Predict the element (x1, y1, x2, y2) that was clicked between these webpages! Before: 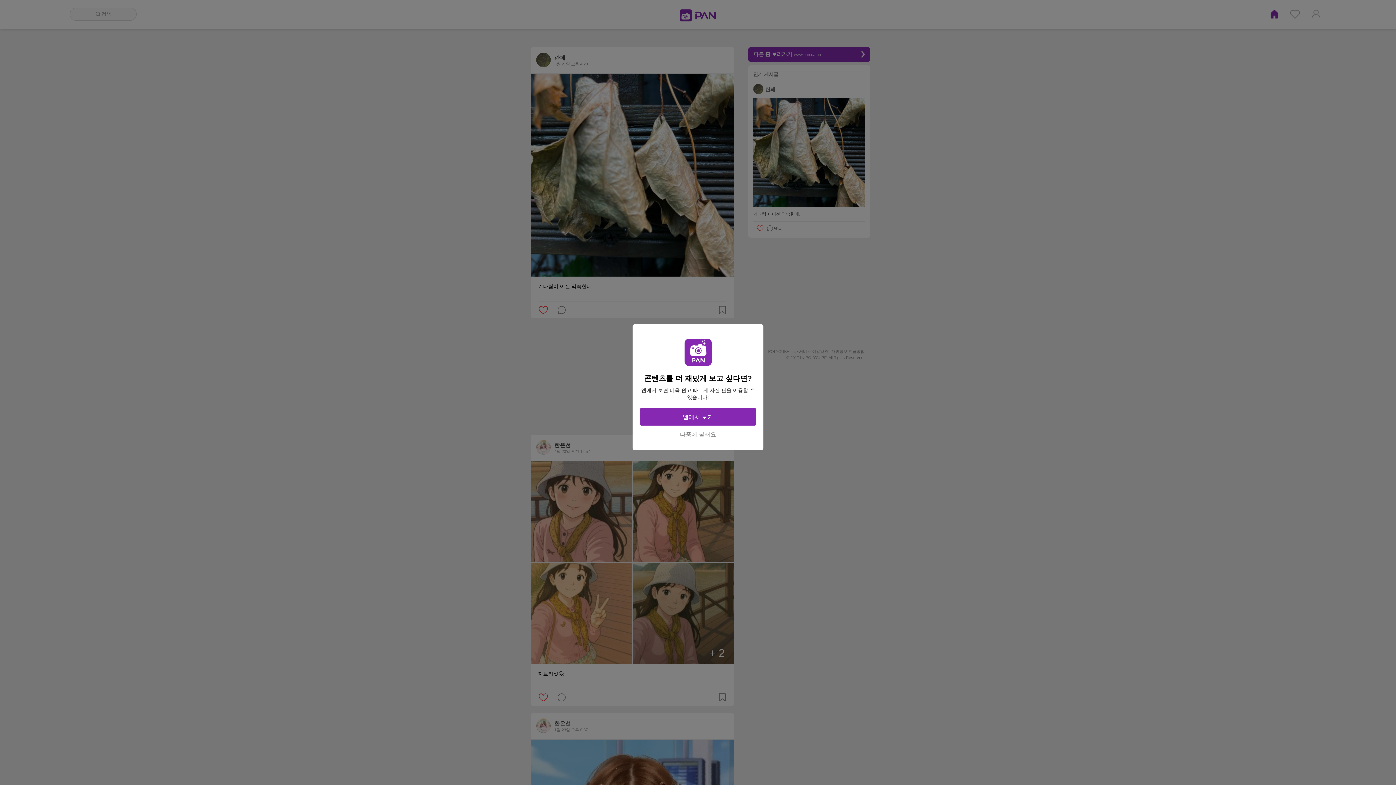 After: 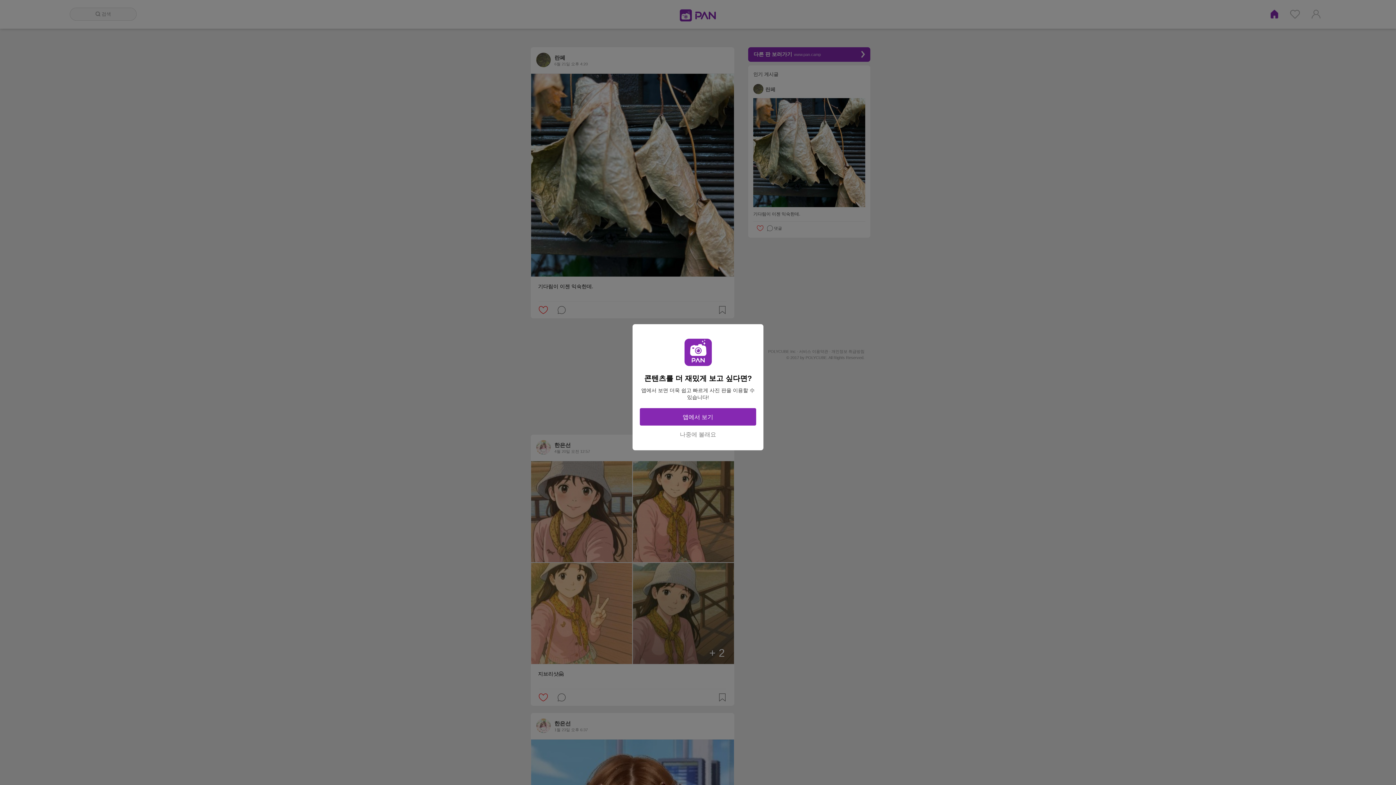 Action: bbox: (640, 408, 756, 425) label: 앱에서 보기